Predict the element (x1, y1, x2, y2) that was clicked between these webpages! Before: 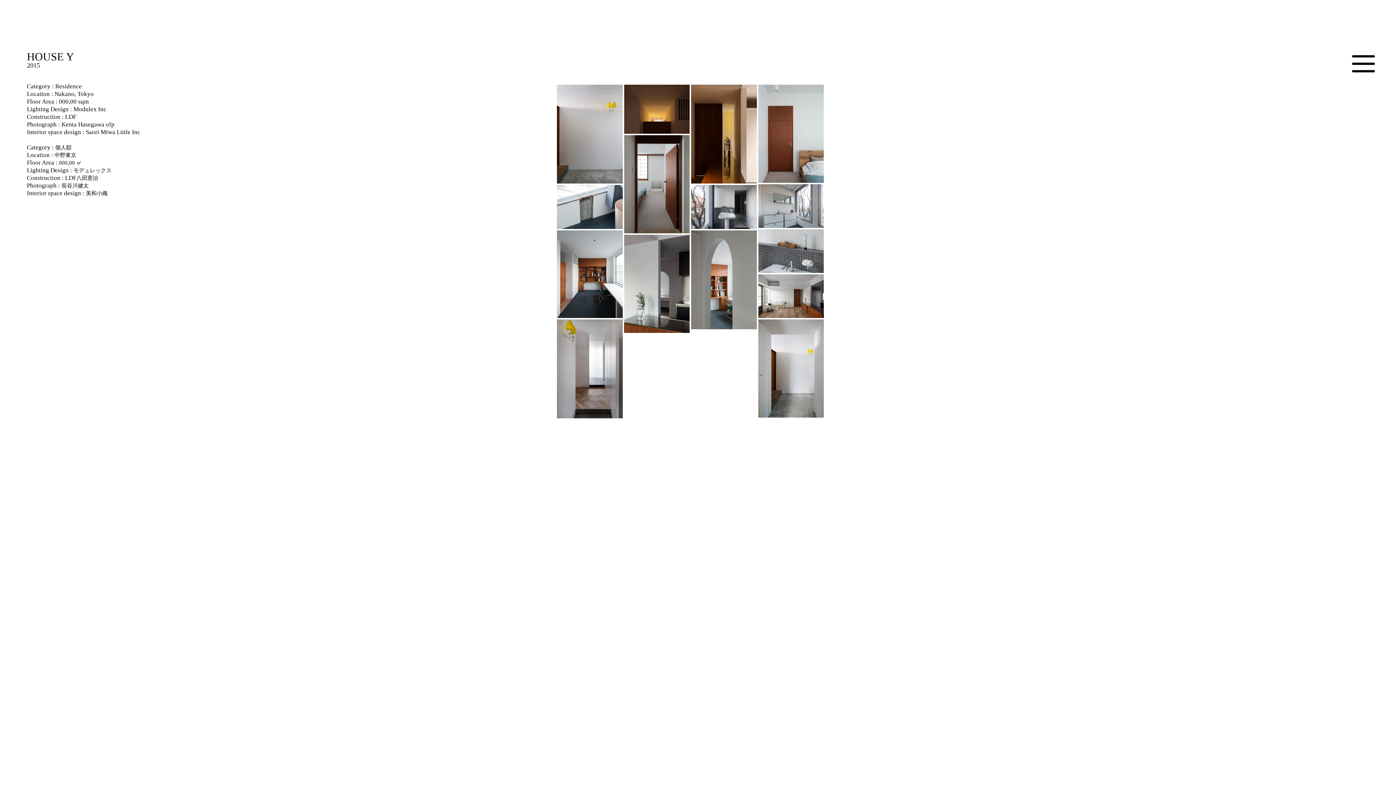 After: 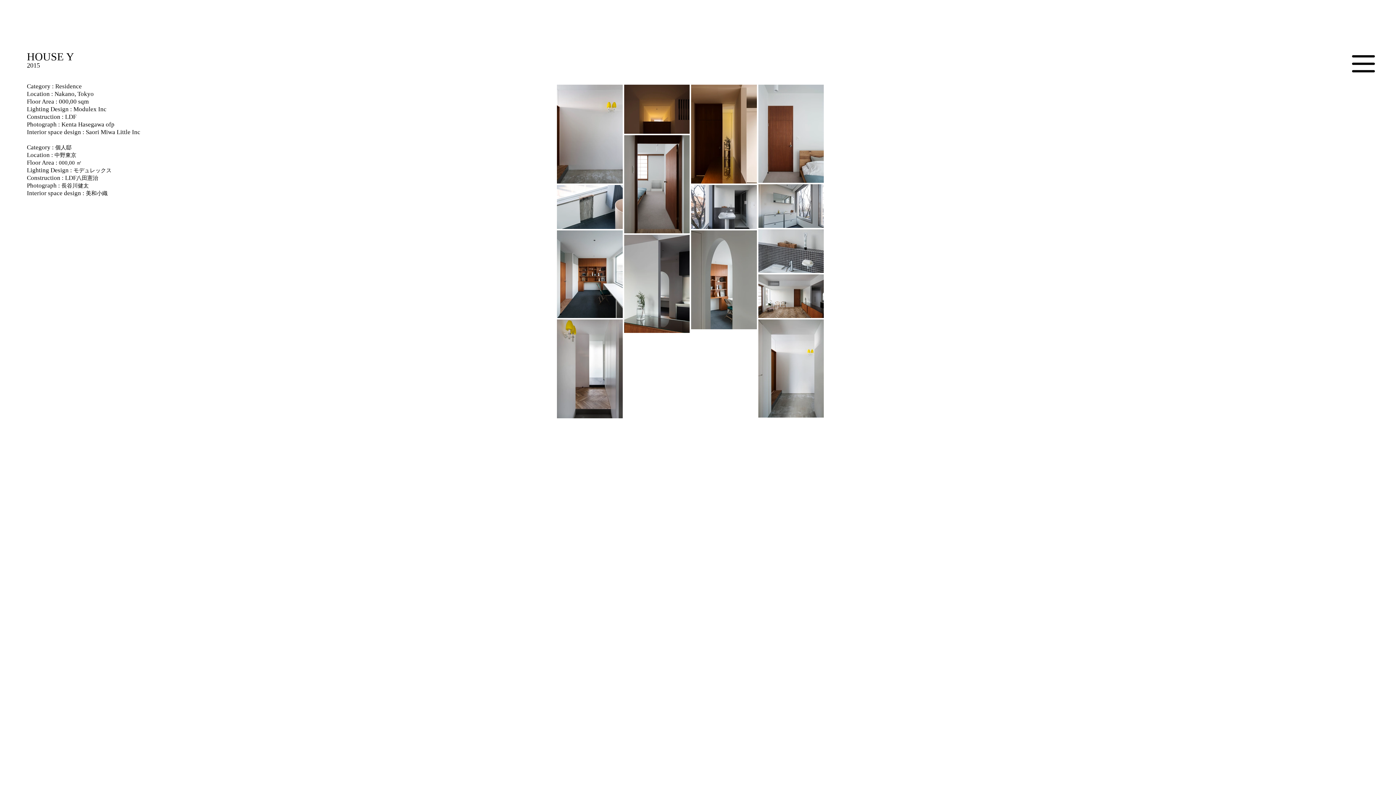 Action: bbox: (1352, 51, 1375, 76)